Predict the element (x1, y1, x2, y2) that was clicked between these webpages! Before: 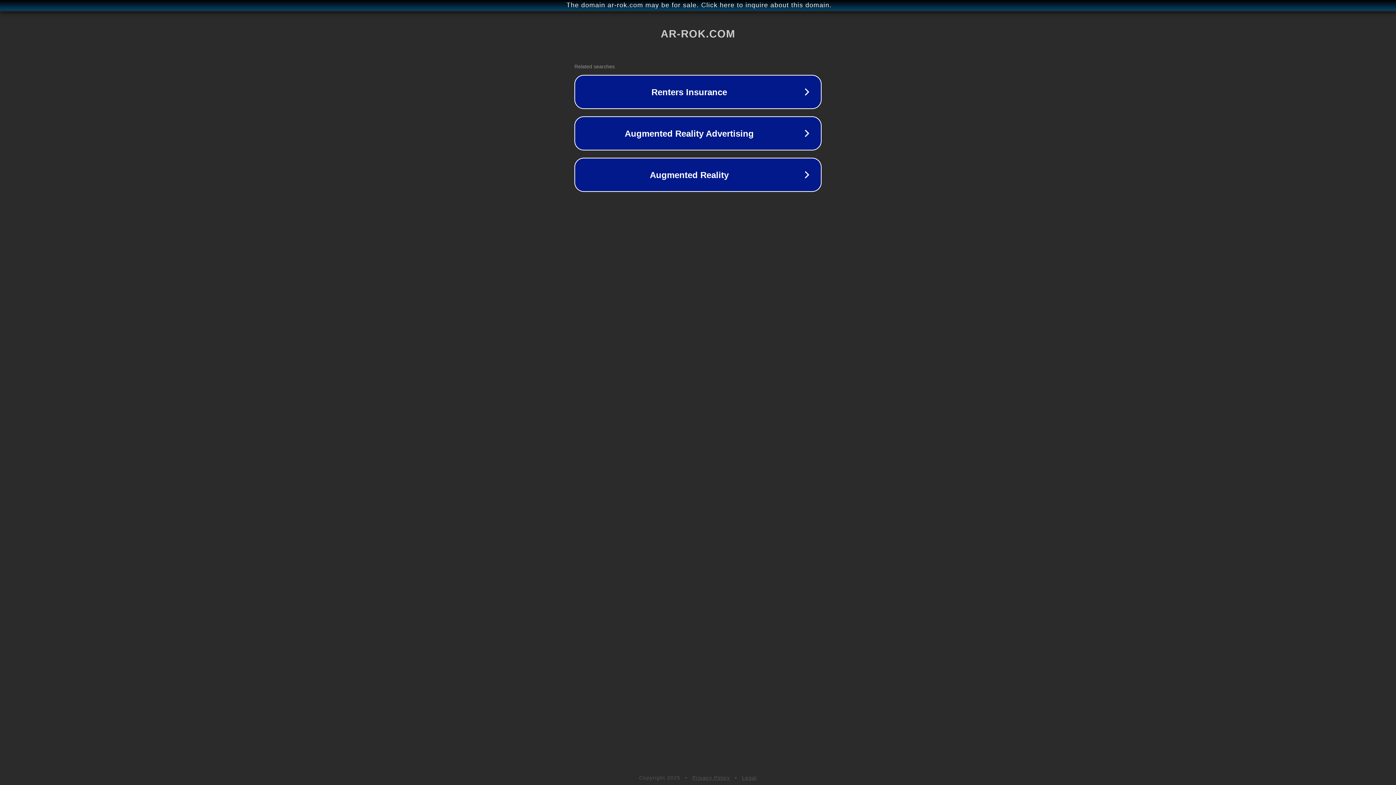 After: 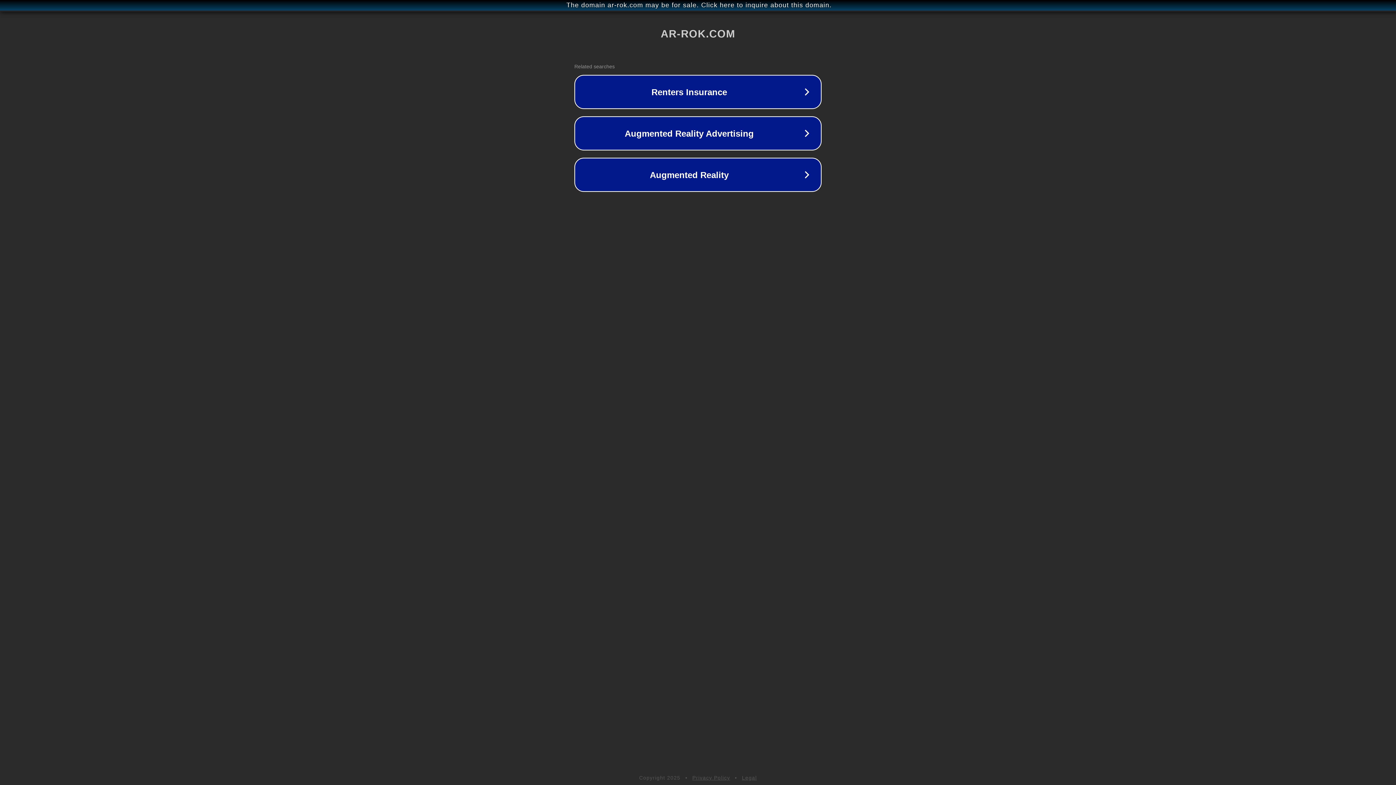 Action: bbox: (742, 775, 757, 781) label: Legal